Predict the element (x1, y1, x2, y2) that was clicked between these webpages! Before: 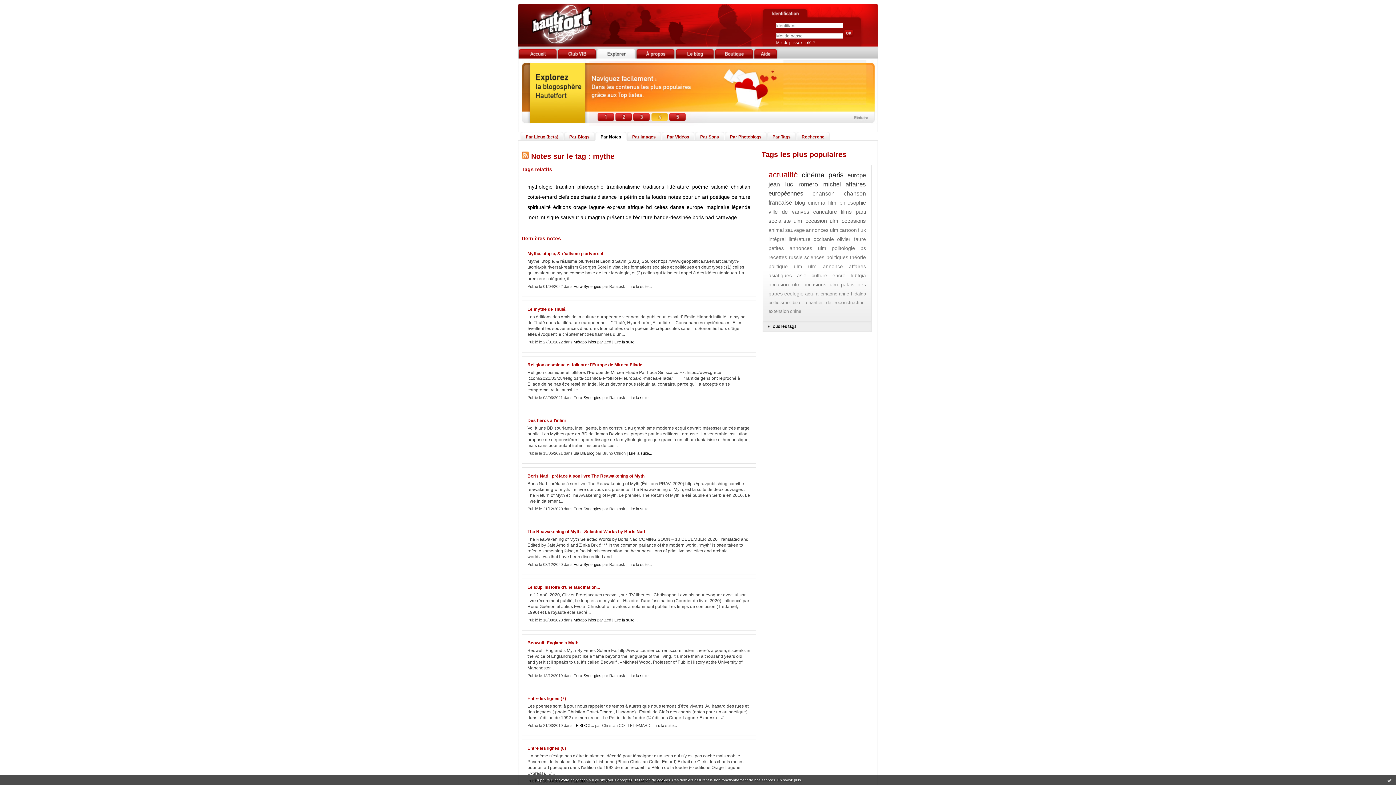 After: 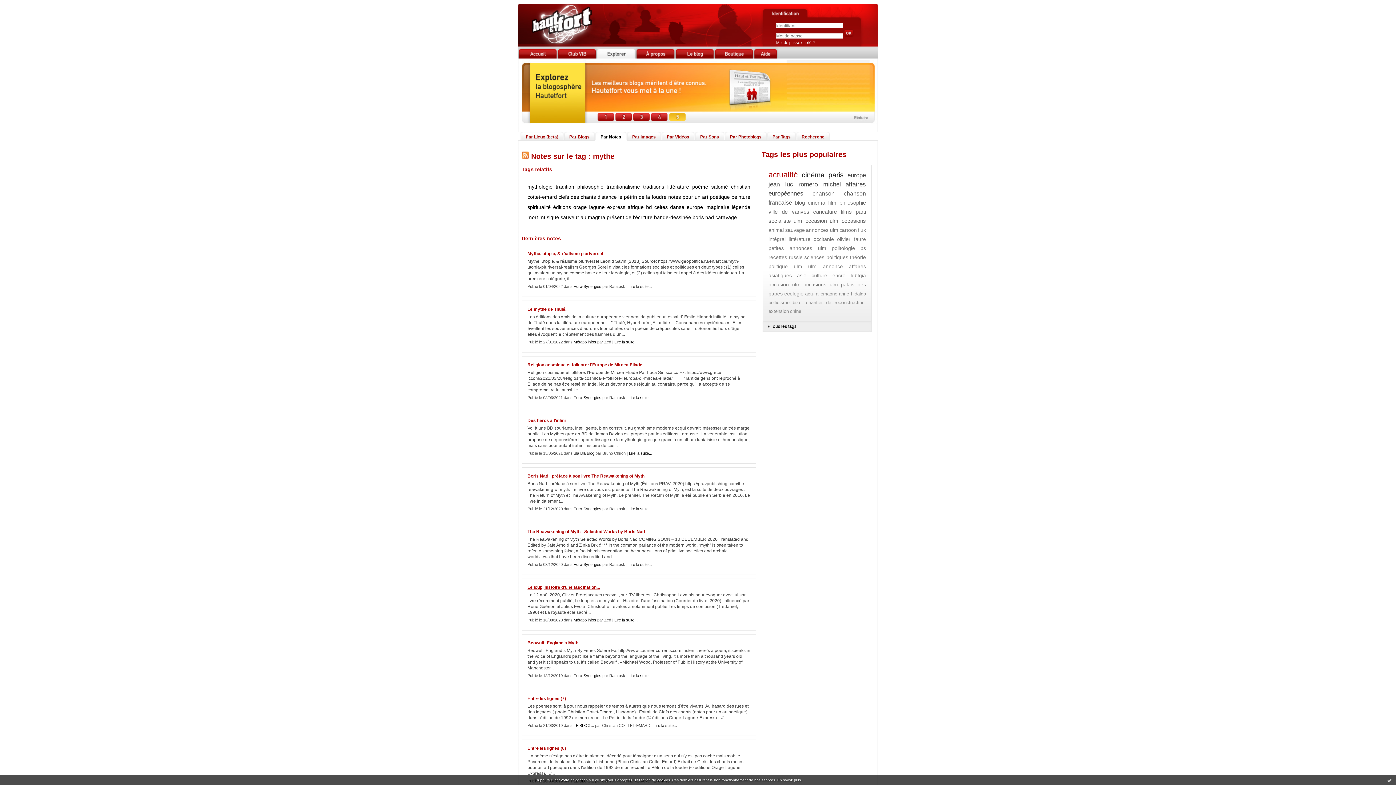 Action: label: Le loup, histoire d'une fascination... bbox: (527, 585, 600, 590)